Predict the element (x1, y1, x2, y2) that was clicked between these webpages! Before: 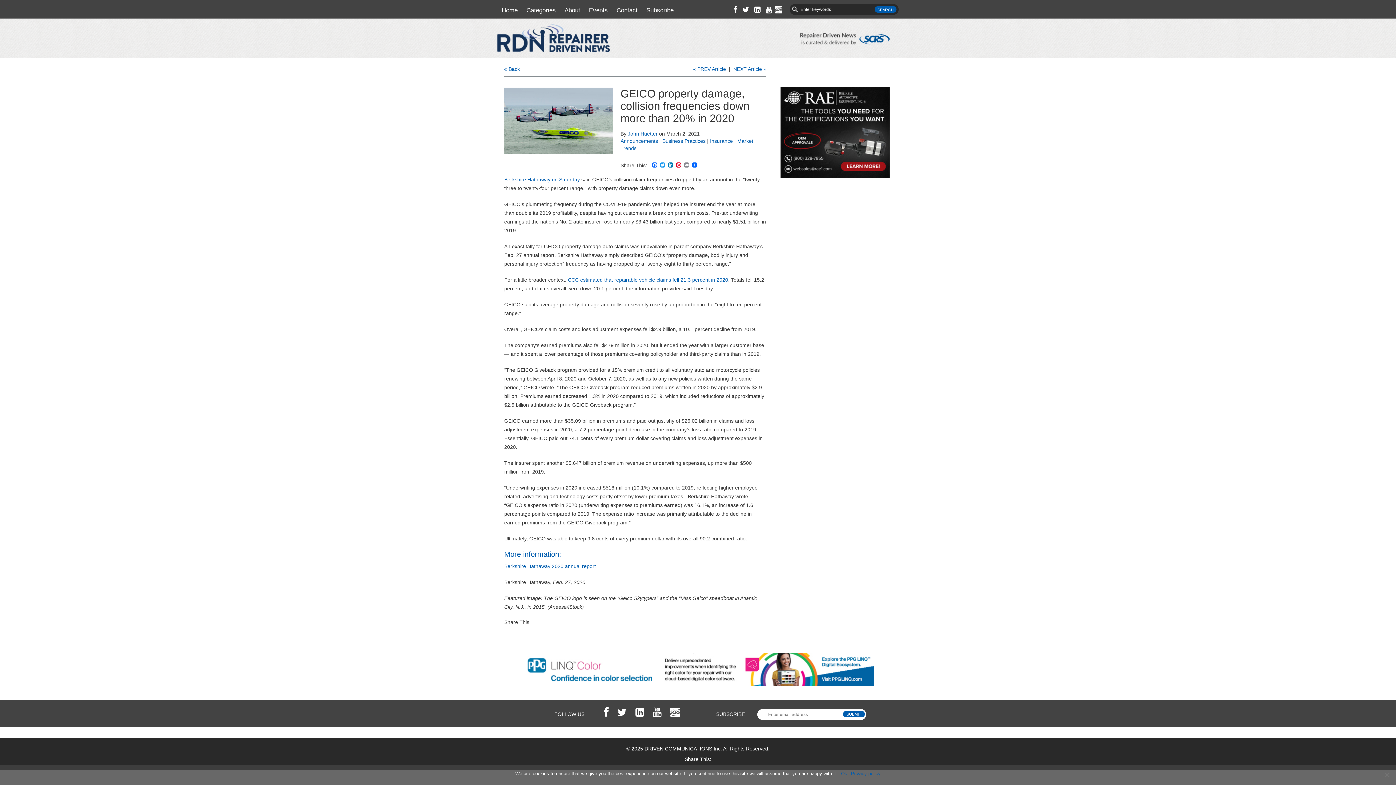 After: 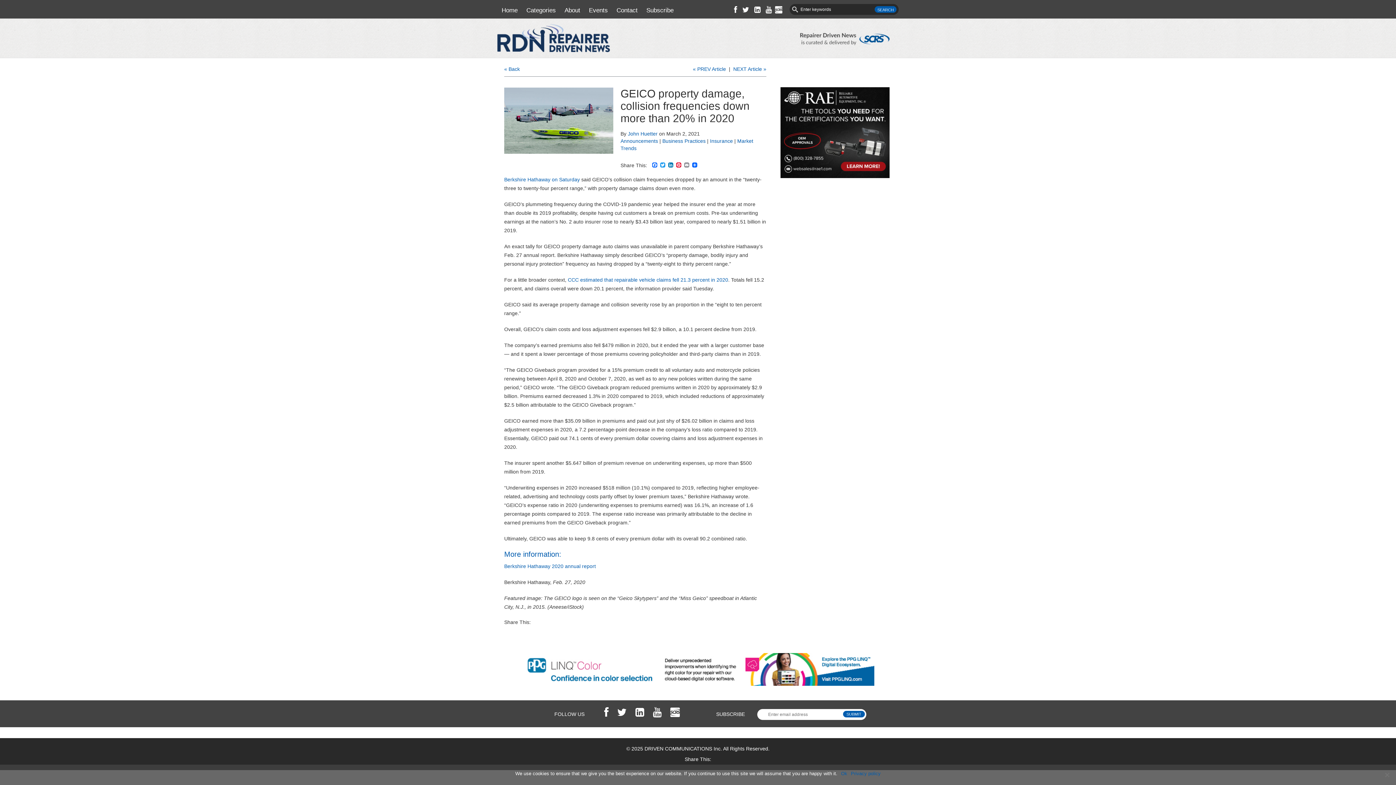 Action: label: CCC estimated that repairable vehicle claims fell 21.3 percent in 2020 bbox: (568, 277, 728, 283)